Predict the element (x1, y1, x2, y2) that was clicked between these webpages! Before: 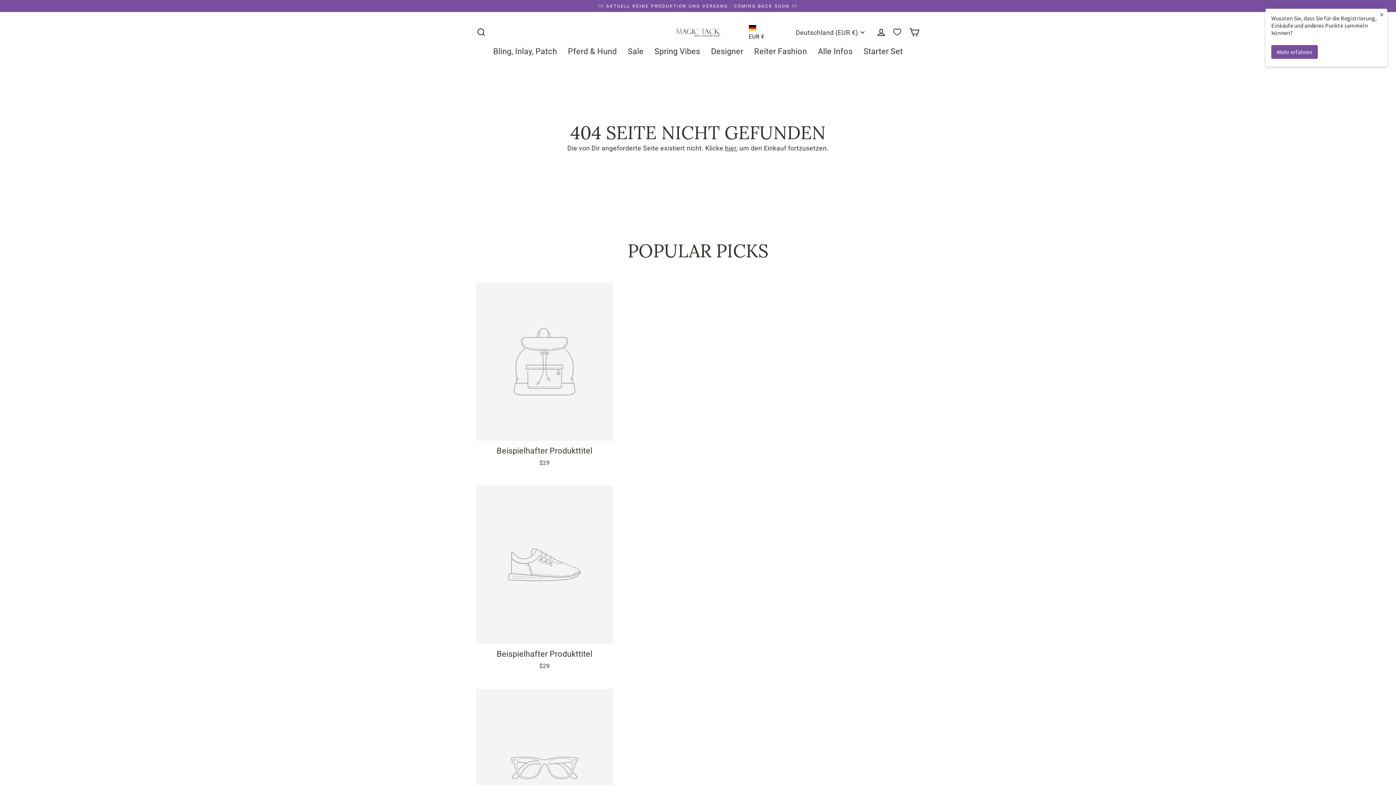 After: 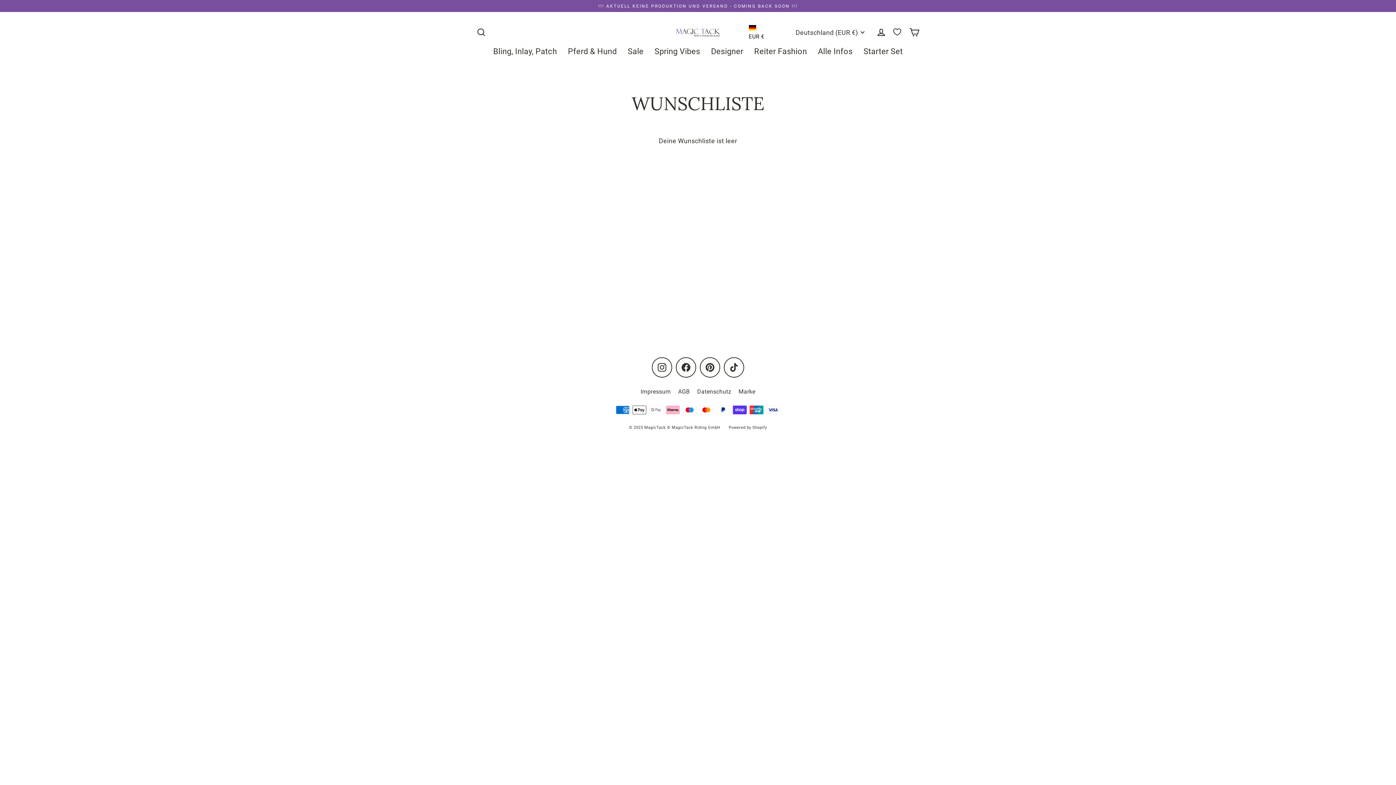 Action: bbox: (890, 26, 905, 38)